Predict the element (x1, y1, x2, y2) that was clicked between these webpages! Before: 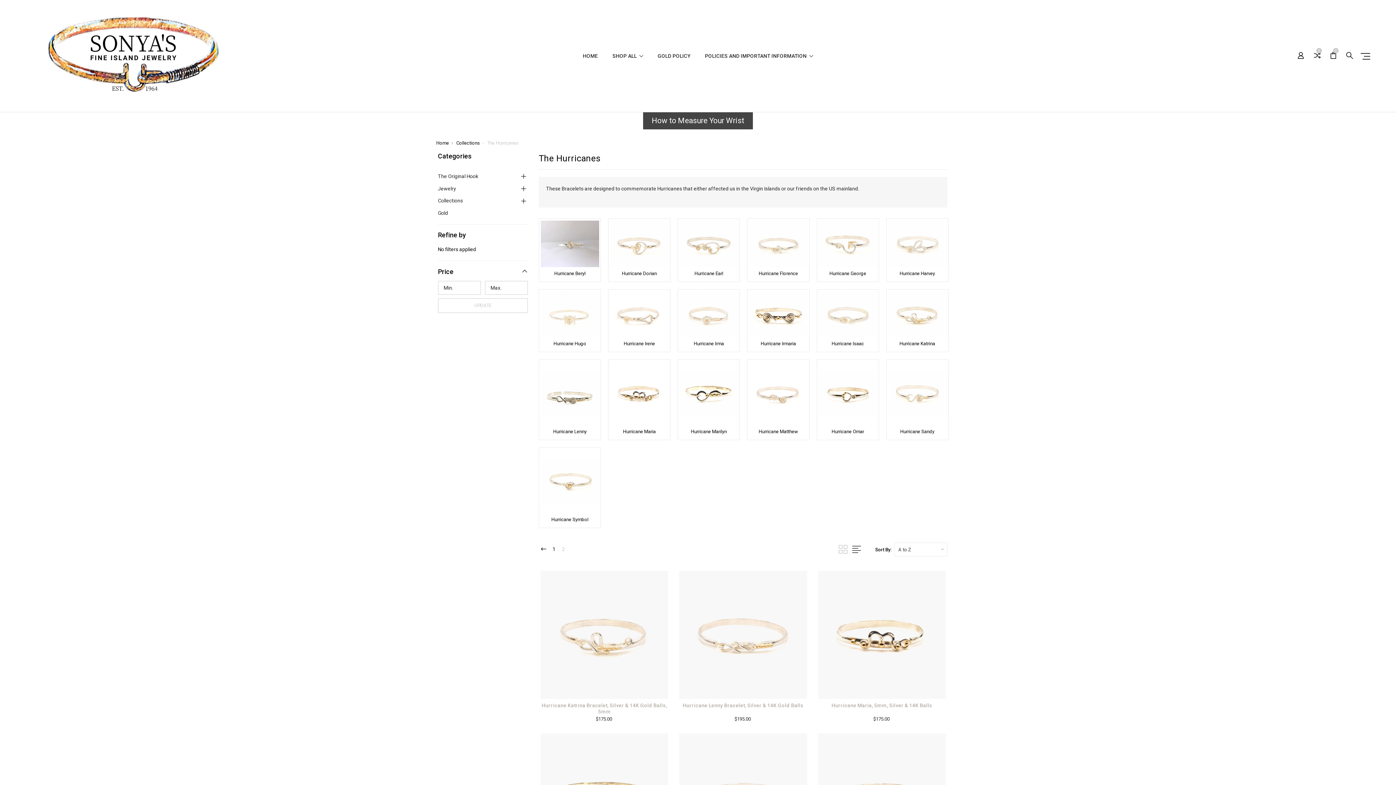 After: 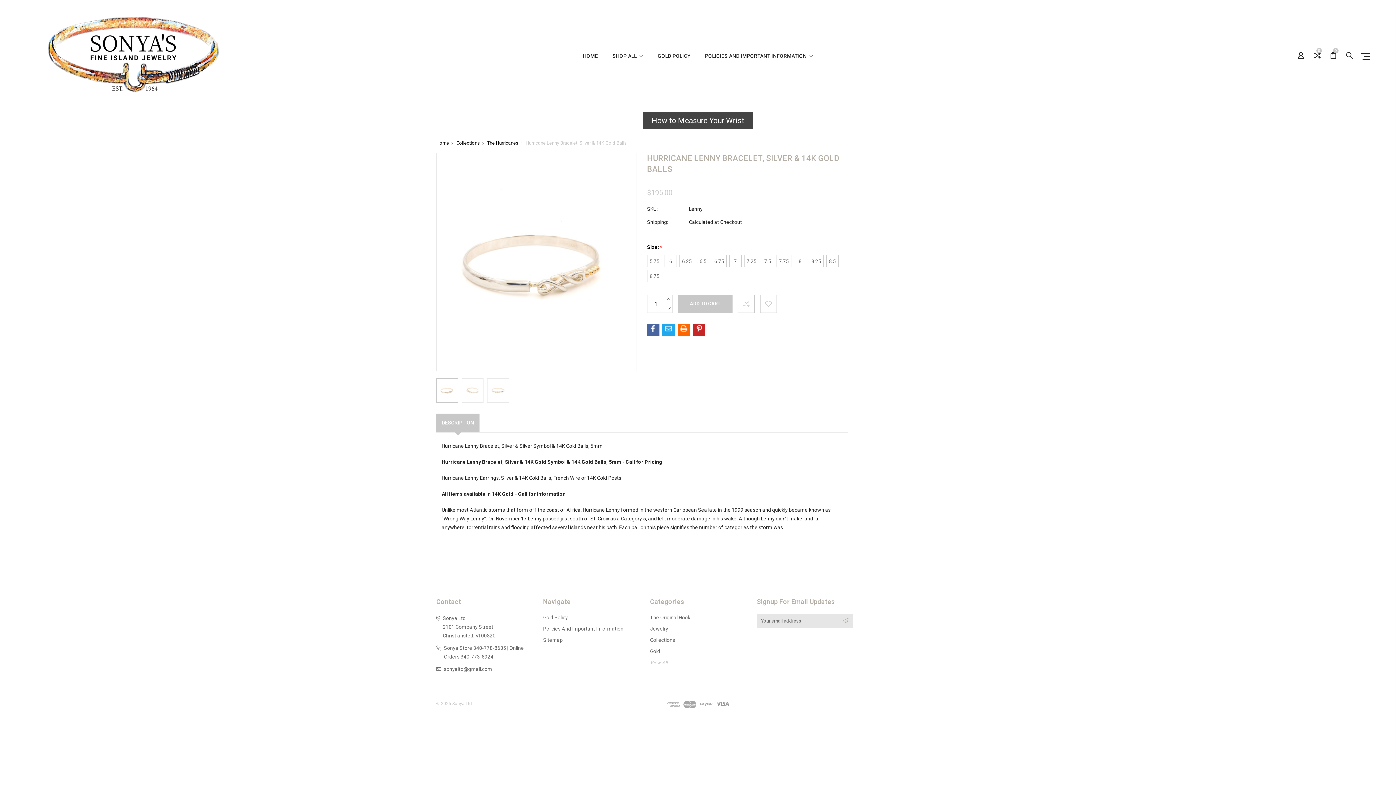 Action: bbox: (682, 702, 803, 708) label: Hurricane Lenny Bracelet, Silver & 14K Gold Balls